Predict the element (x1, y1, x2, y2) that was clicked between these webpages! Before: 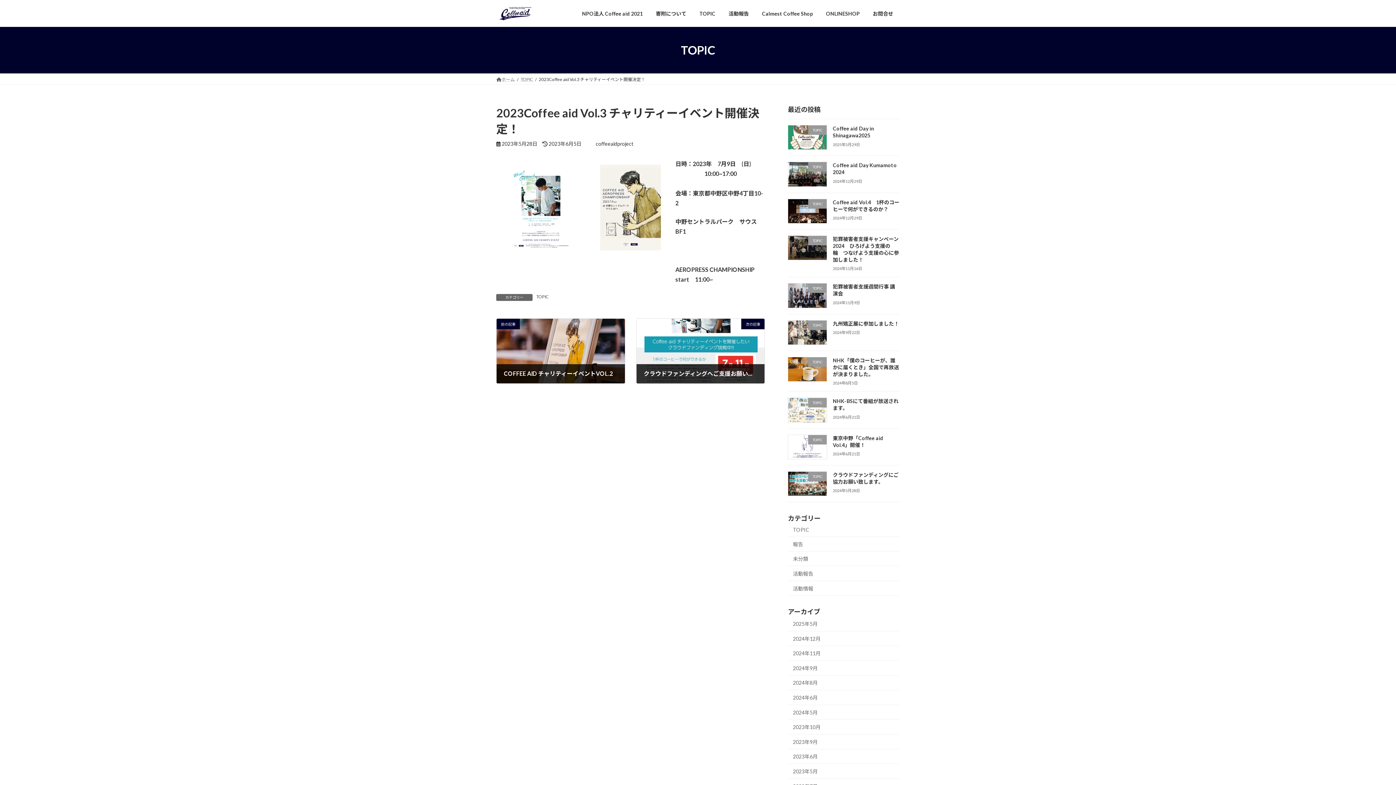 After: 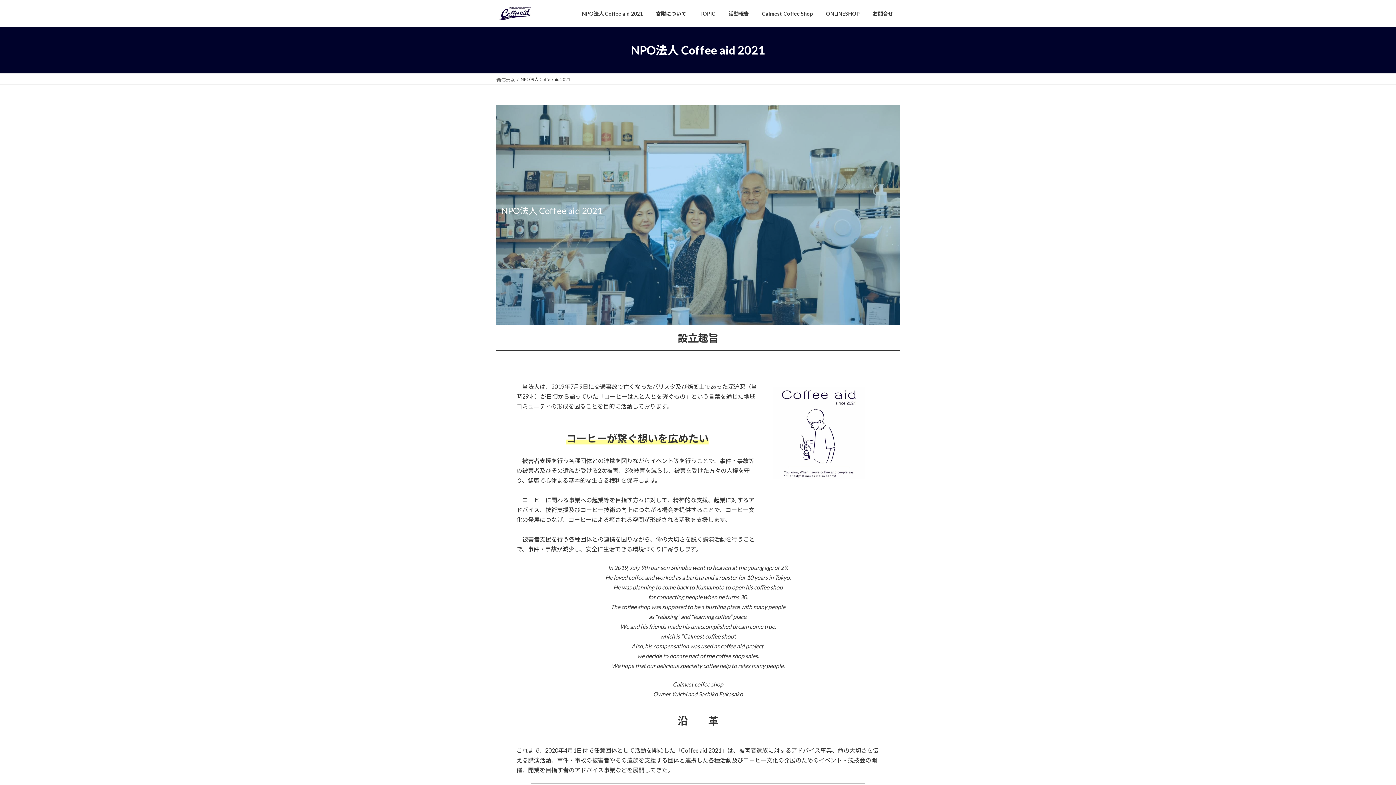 Action: label: NPO法人 Coffee aid 2021 bbox: (575, 4, 649, 22)